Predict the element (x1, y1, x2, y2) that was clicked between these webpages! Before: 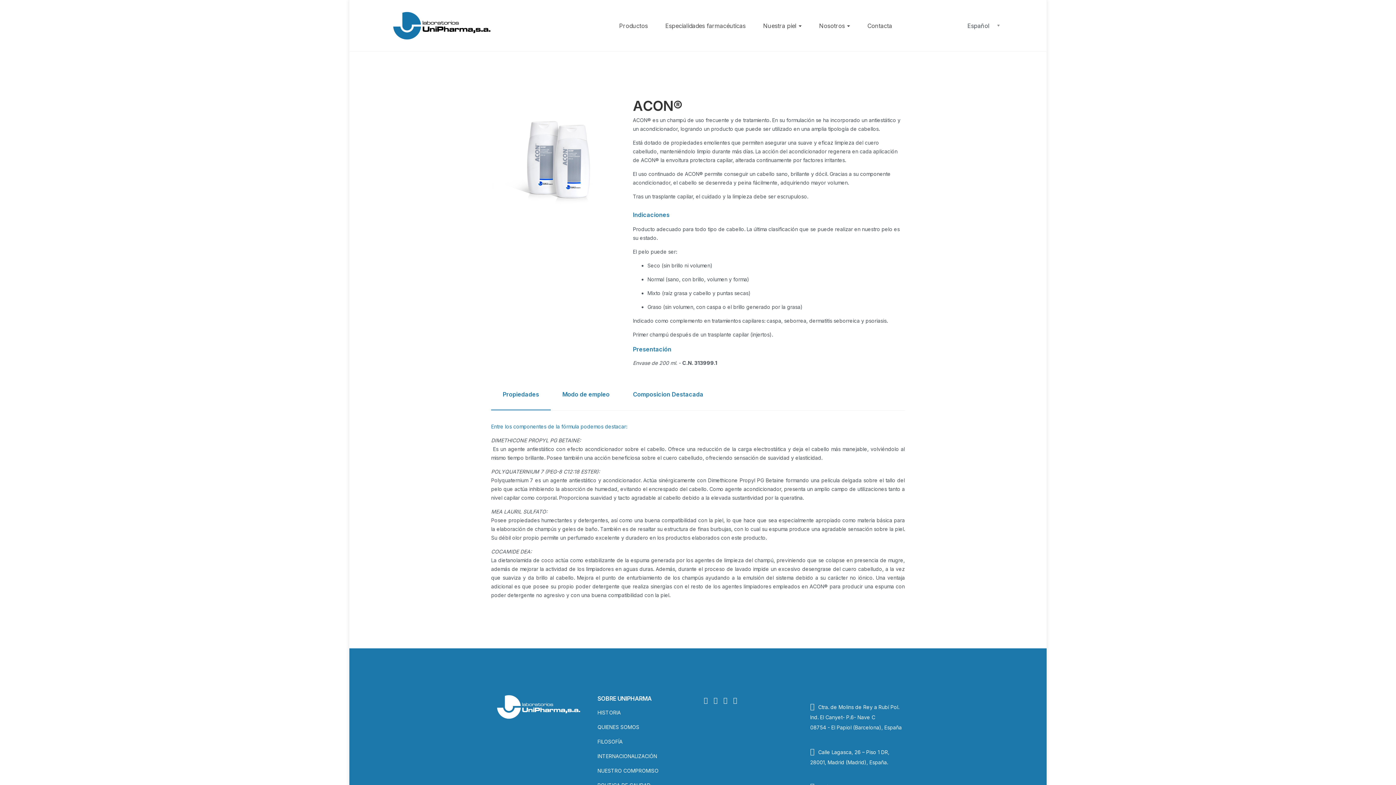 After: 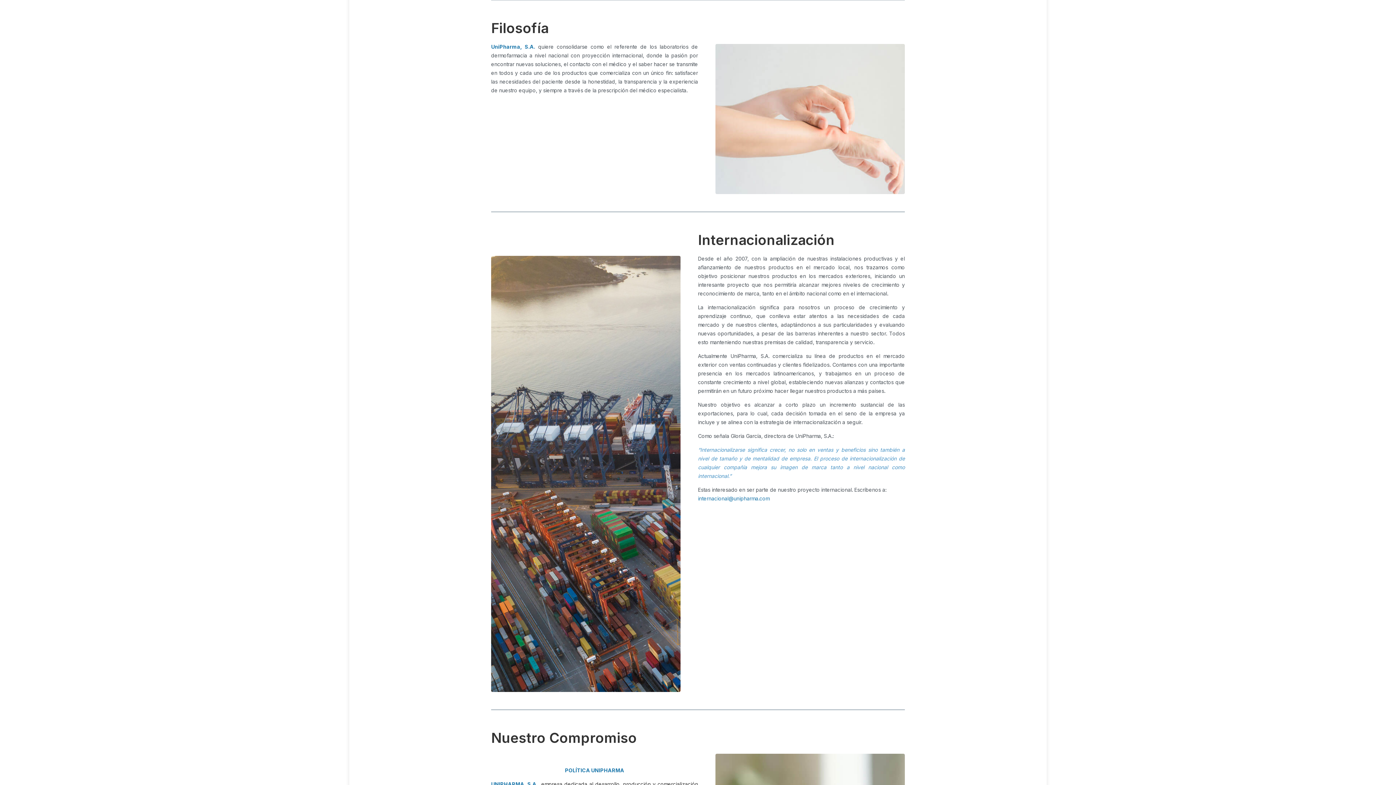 Action: label: FILOSOFÍA bbox: (597, 737, 658, 746)